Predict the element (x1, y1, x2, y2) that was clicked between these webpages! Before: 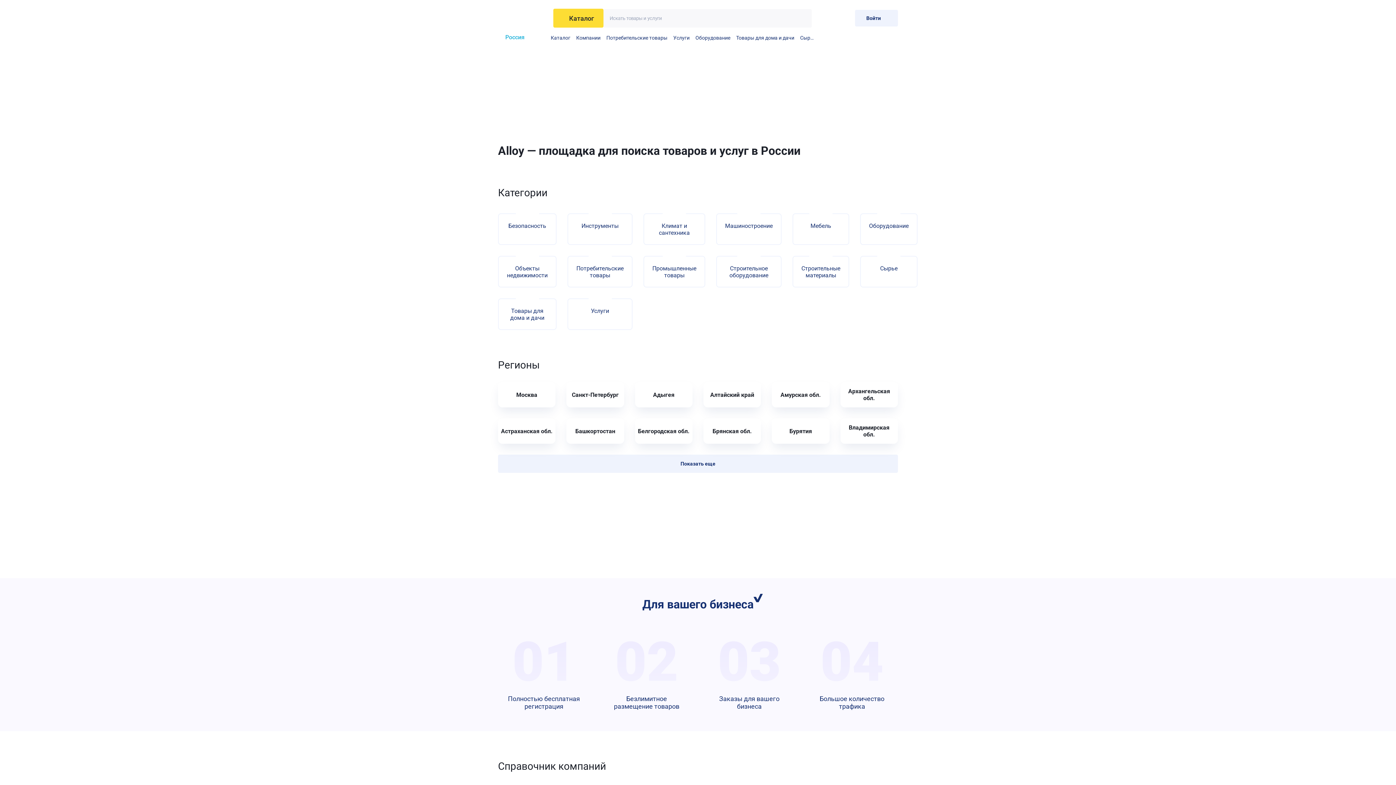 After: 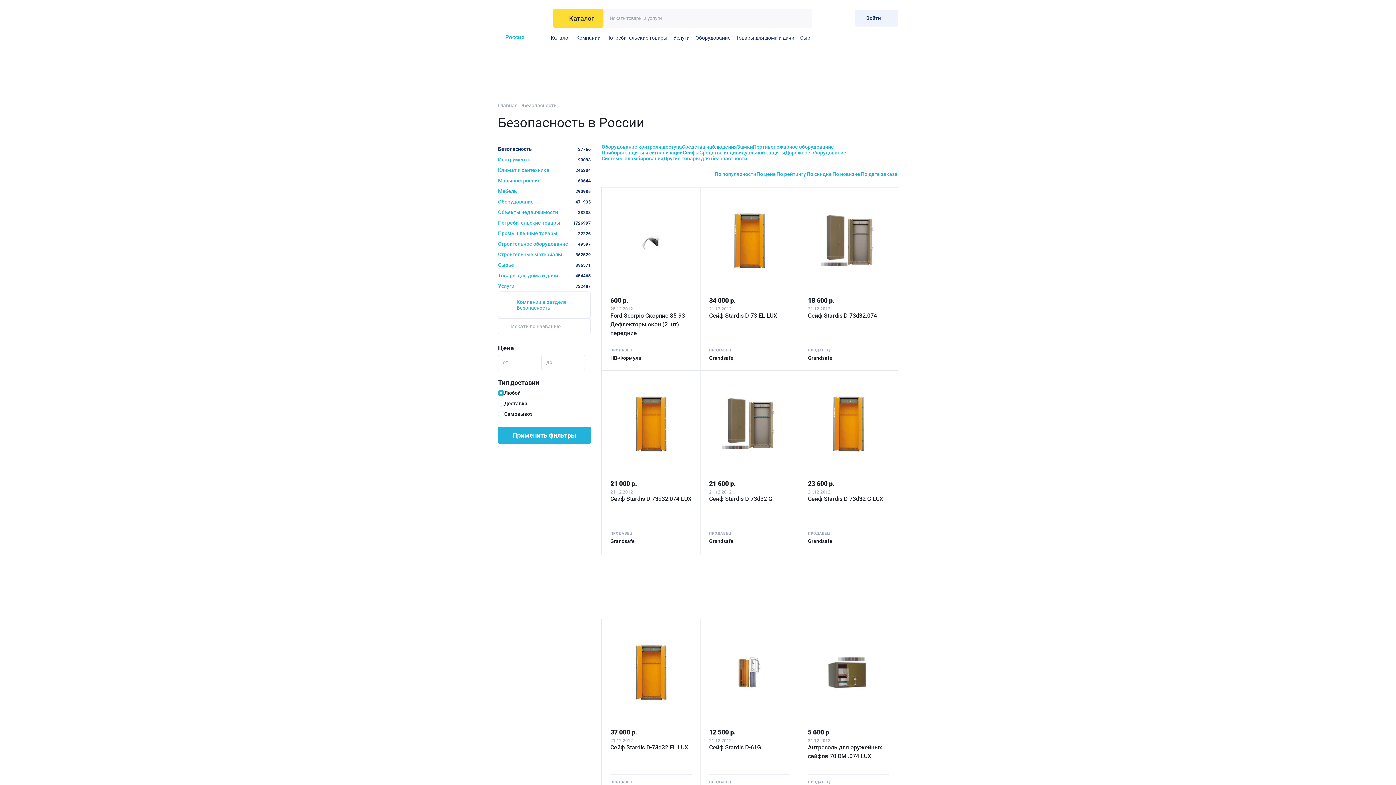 Action: bbox: (498, 213, 556, 245) label: Безопасность